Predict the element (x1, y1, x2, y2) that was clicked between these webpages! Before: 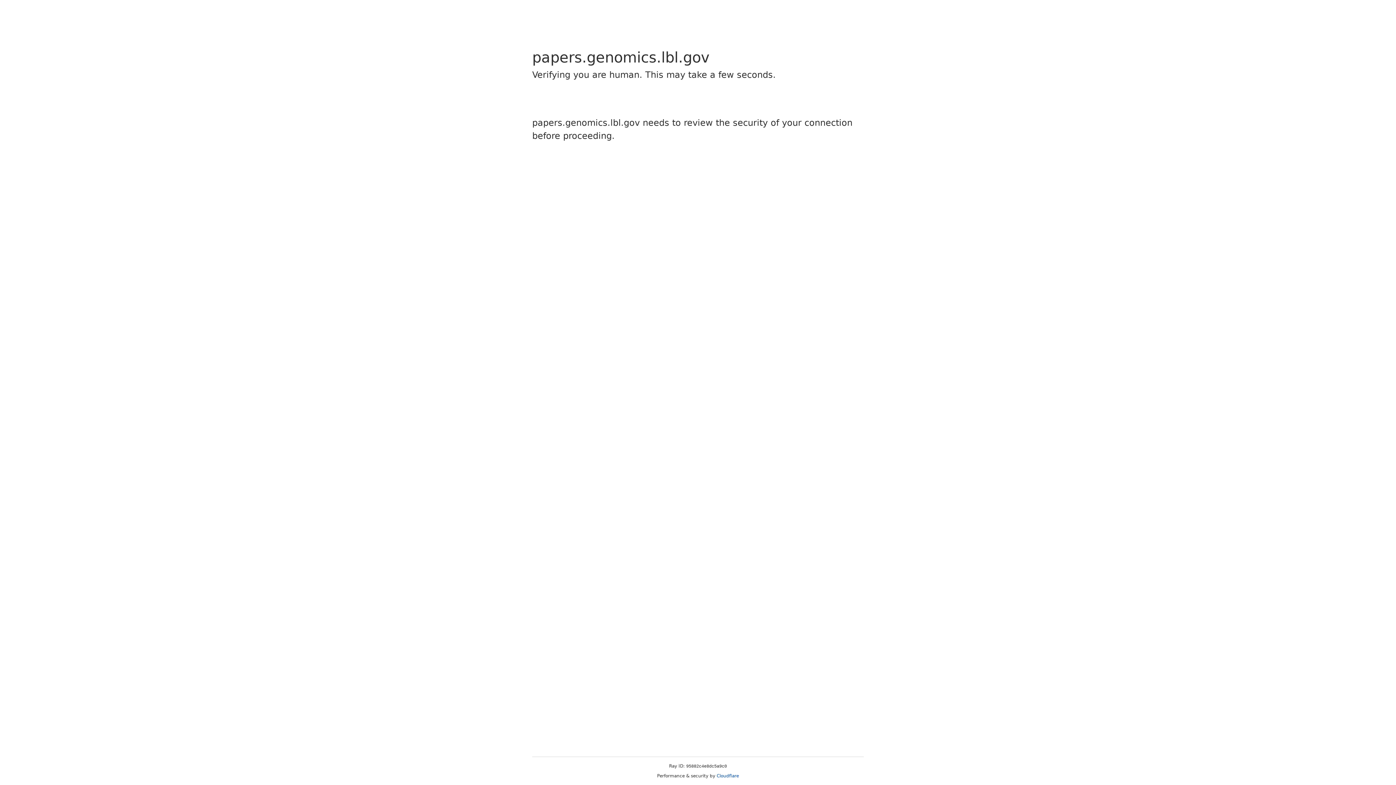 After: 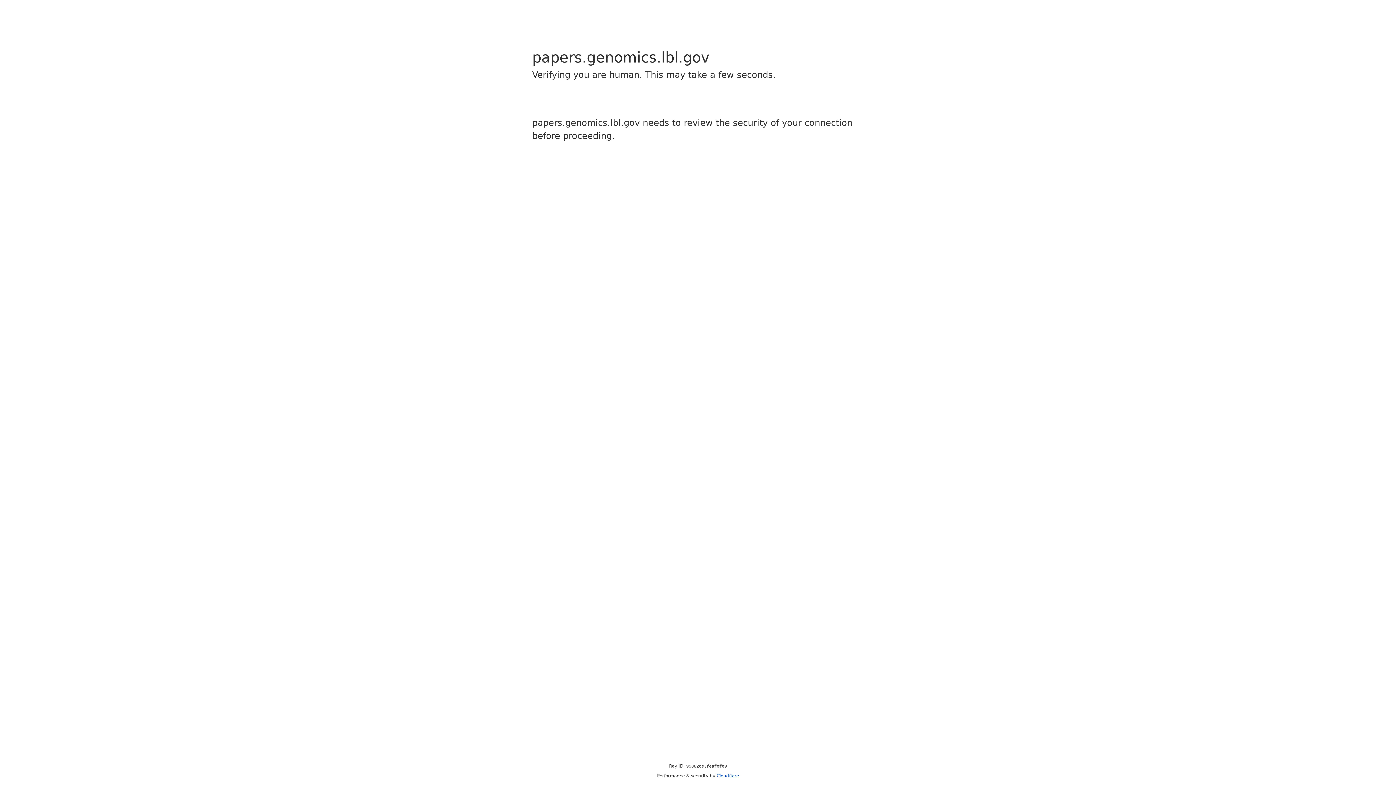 Action: label: Cloudflare bbox: (716, 773, 739, 778)